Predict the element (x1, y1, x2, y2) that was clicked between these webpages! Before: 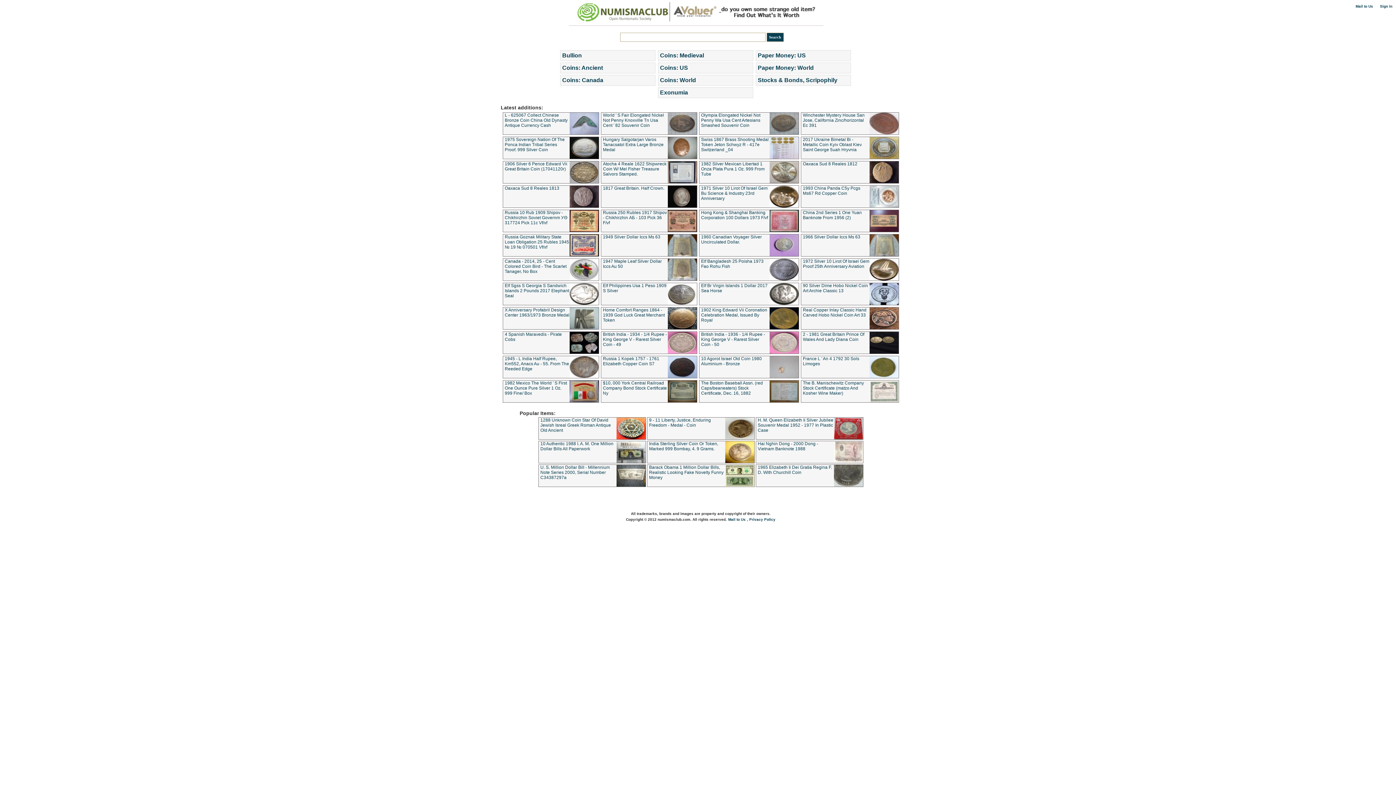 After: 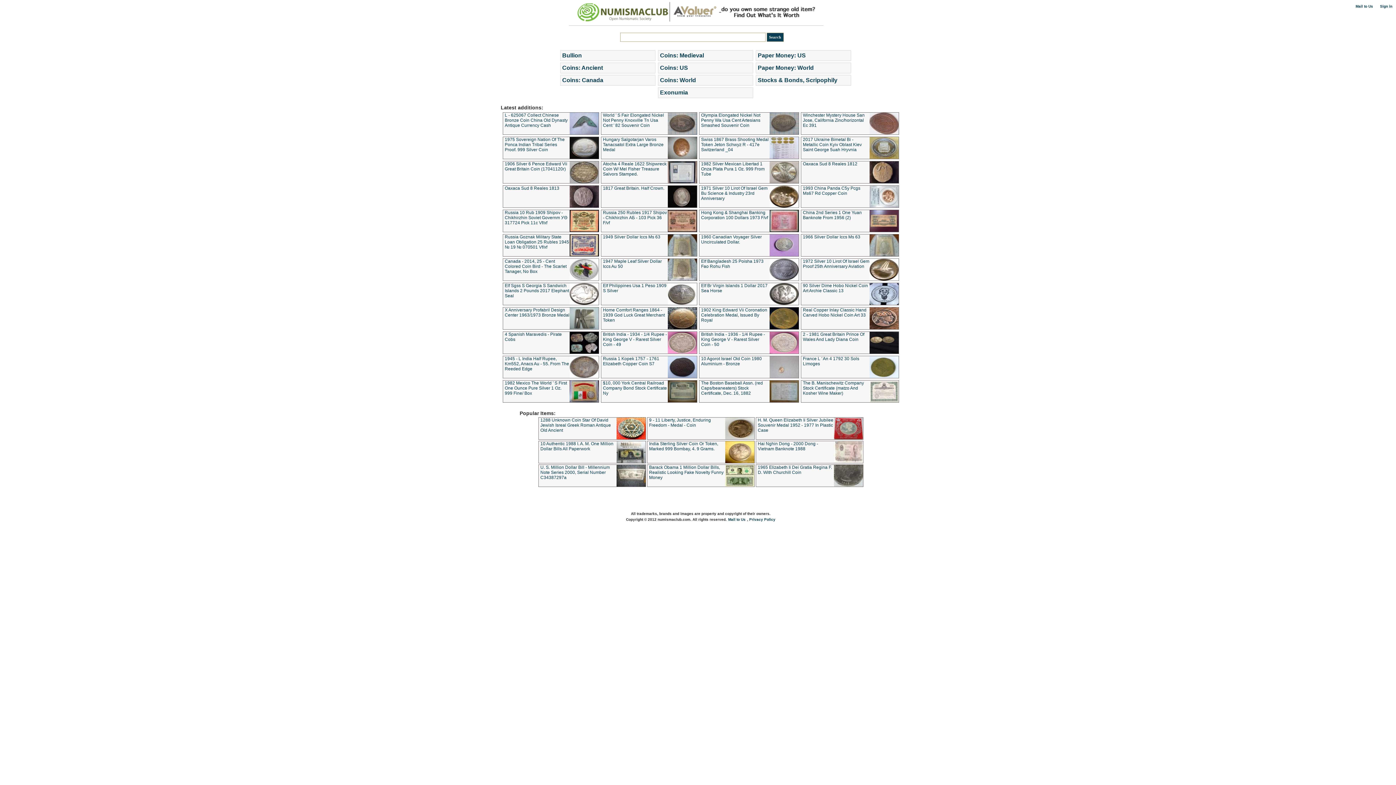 Action: label:    bbox: (665, 300, 667, 304)